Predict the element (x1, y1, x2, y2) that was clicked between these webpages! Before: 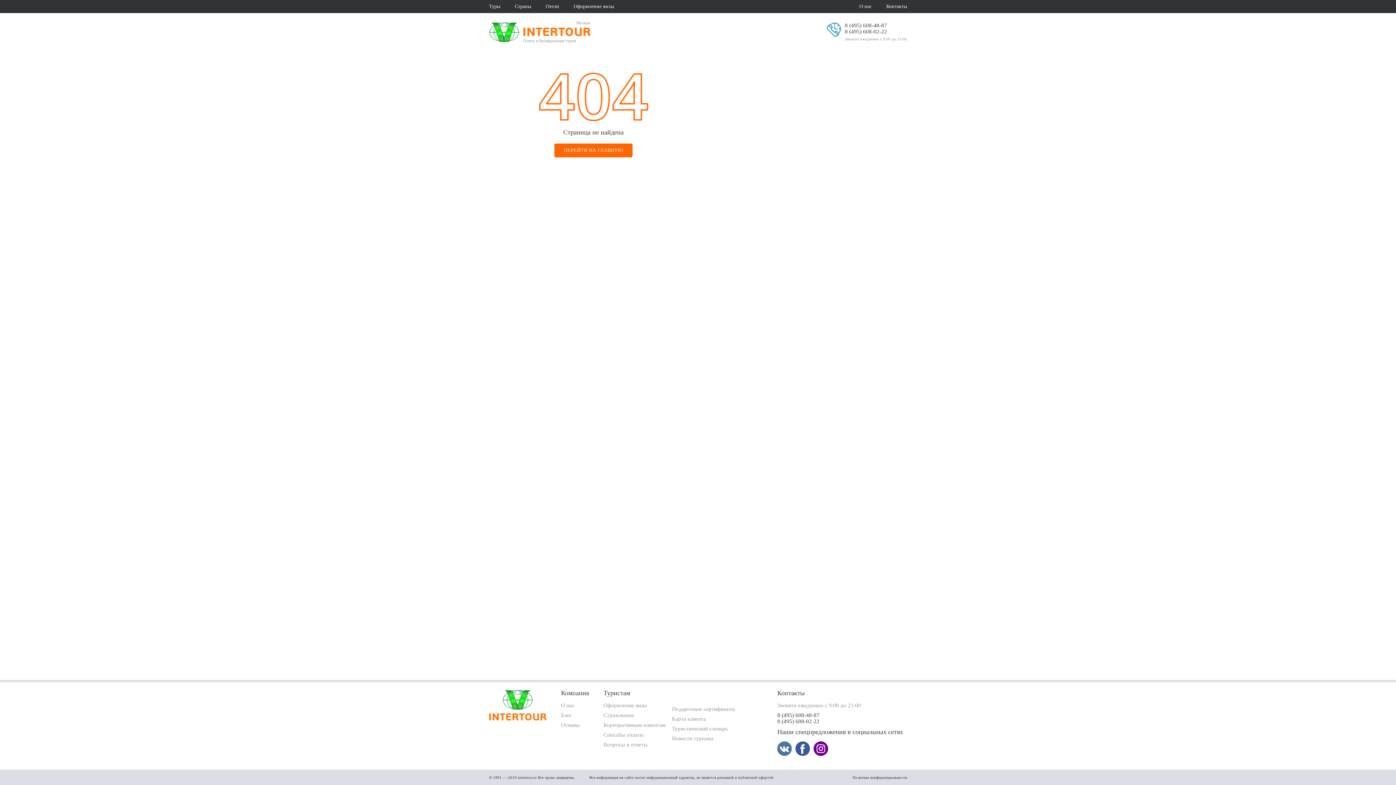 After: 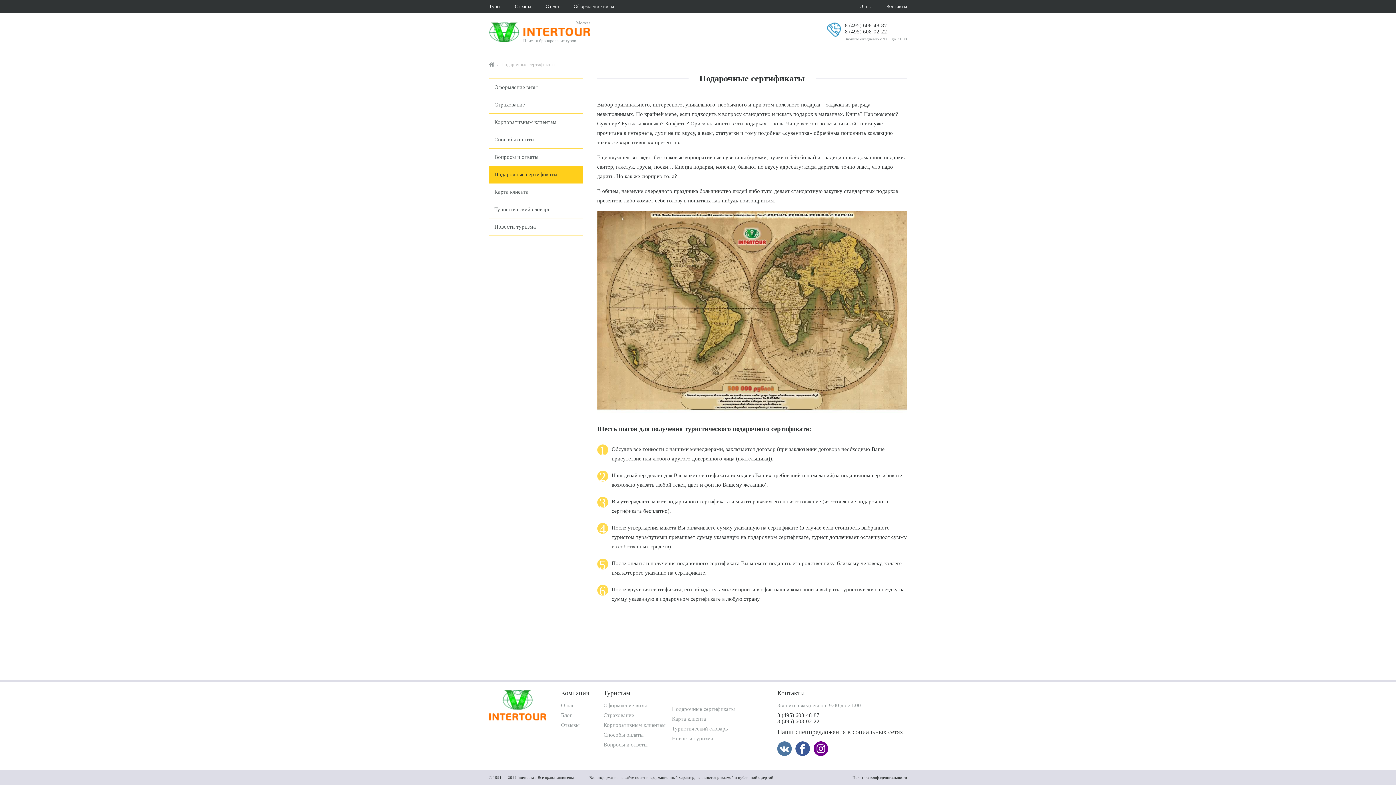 Action: bbox: (672, 706, 735, 716) label: Подарочные сертификаты